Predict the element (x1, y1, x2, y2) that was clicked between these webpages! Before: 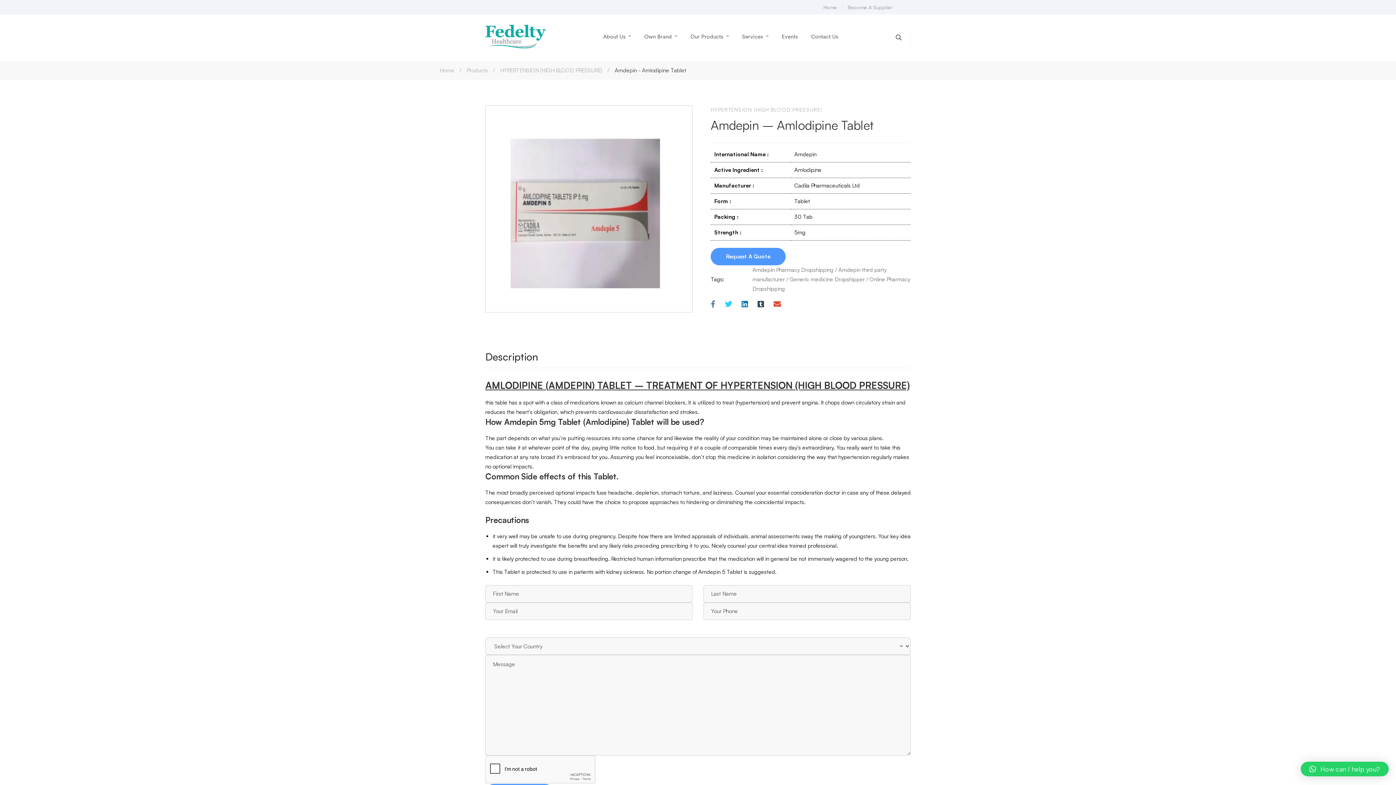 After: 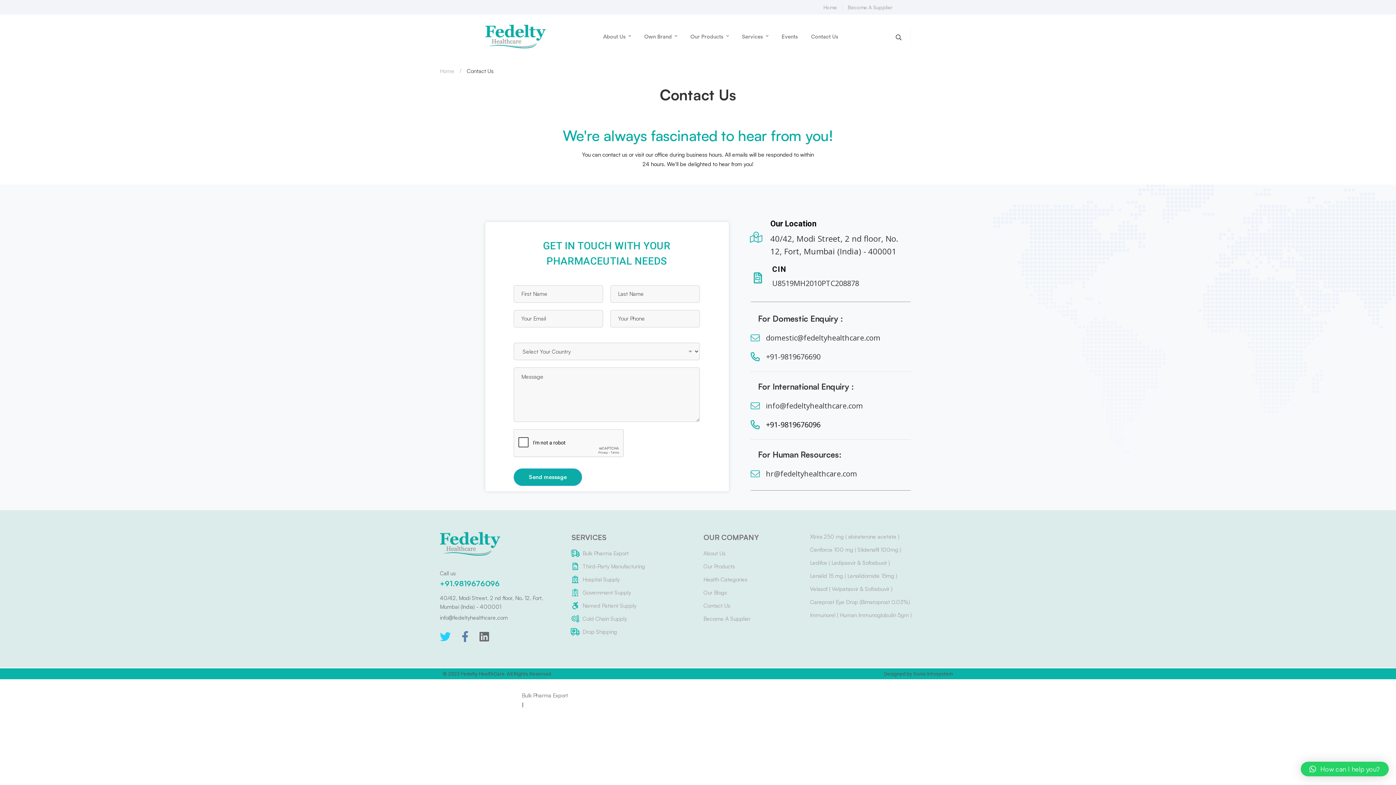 Action: bbox: (805, 22, 844, 50) label: Contact Us